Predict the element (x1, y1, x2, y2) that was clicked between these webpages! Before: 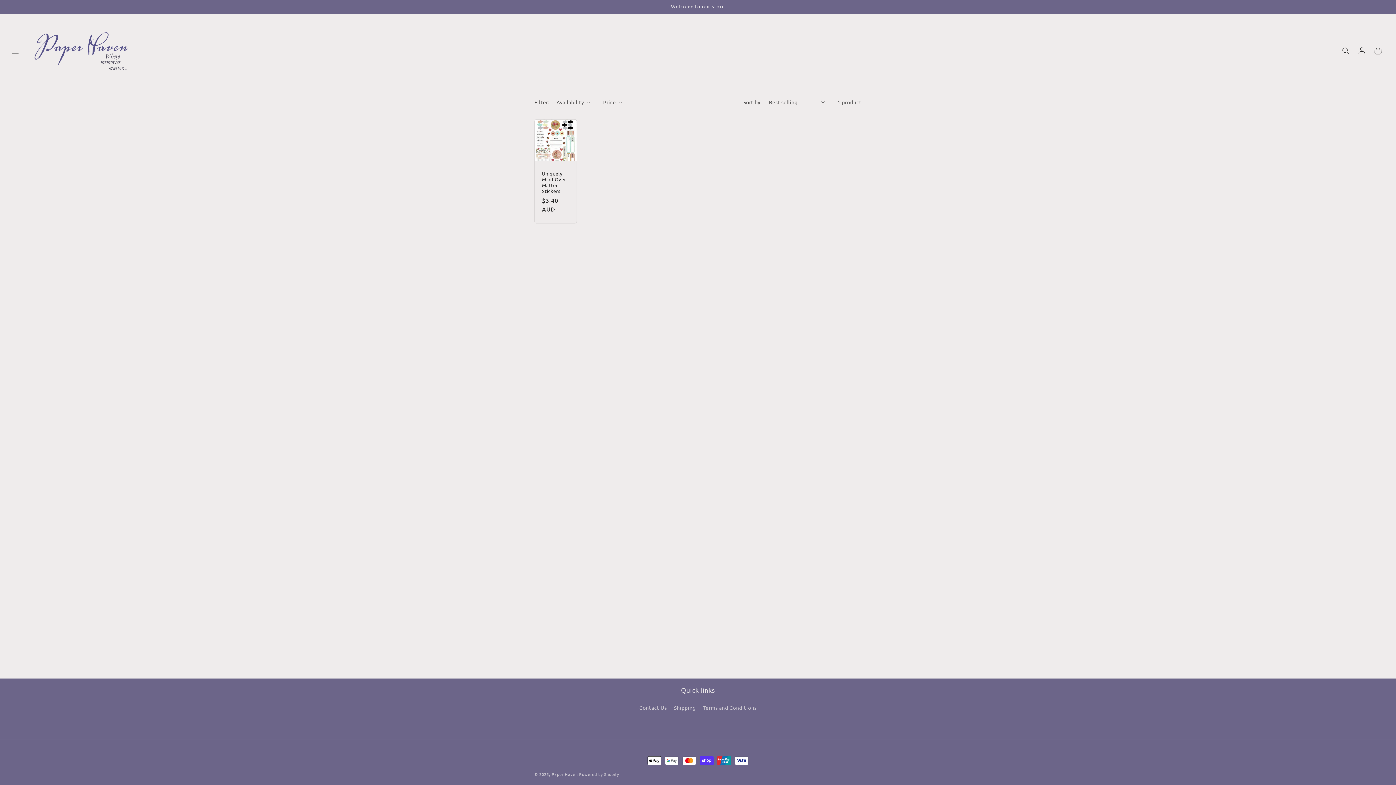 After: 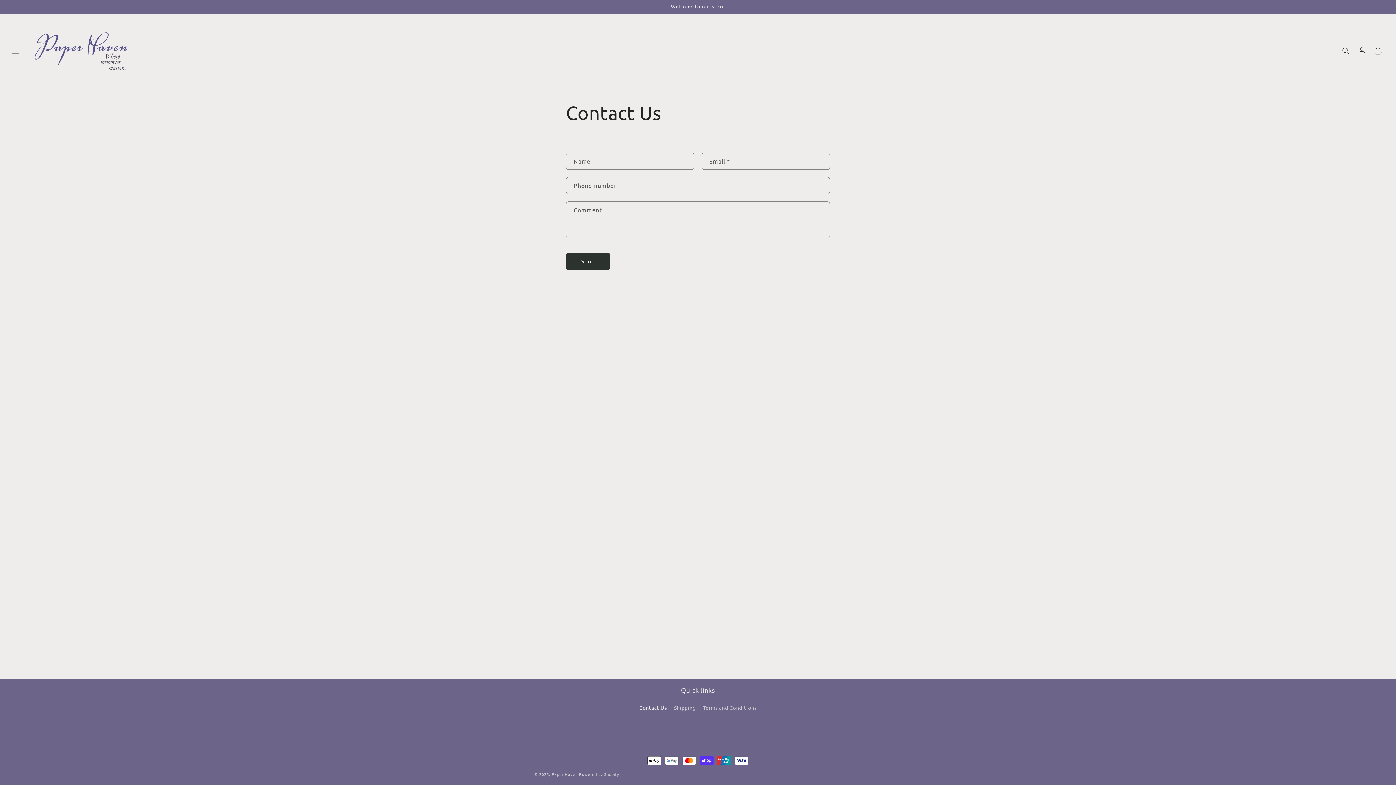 Action: label: Contact Us bbox: (639, 703, 667, 714)